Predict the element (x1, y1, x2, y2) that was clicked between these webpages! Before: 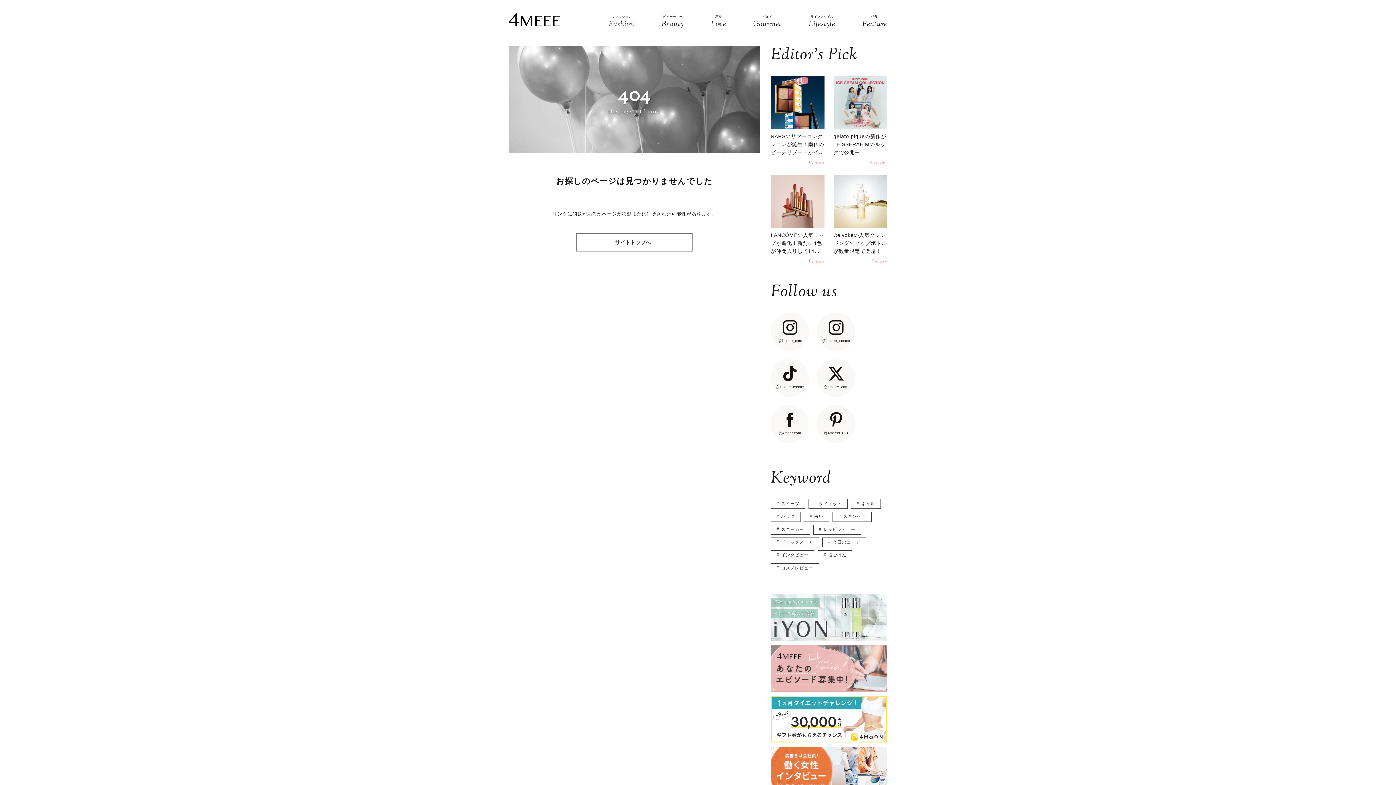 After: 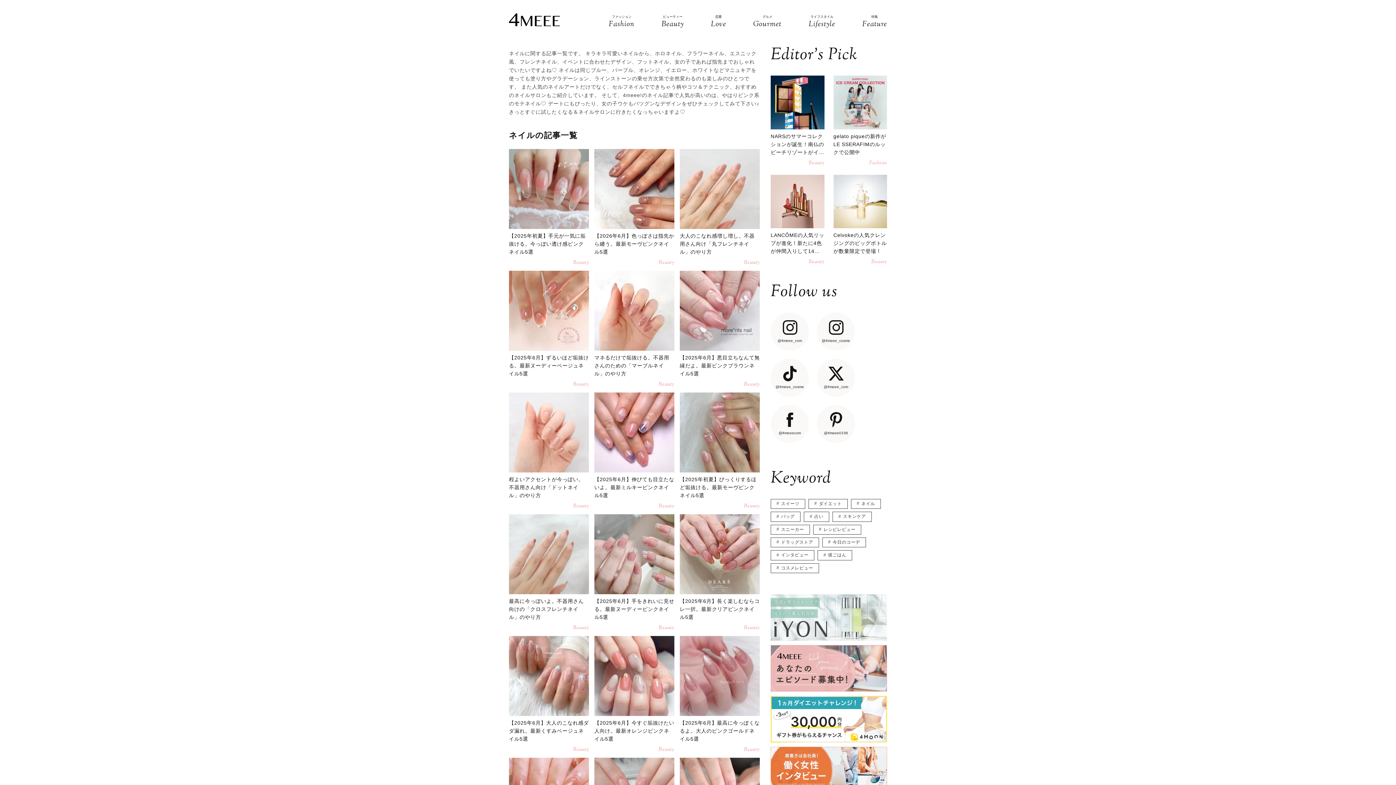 Action: label: ネイル bbox: (851, 499, 881, 509)